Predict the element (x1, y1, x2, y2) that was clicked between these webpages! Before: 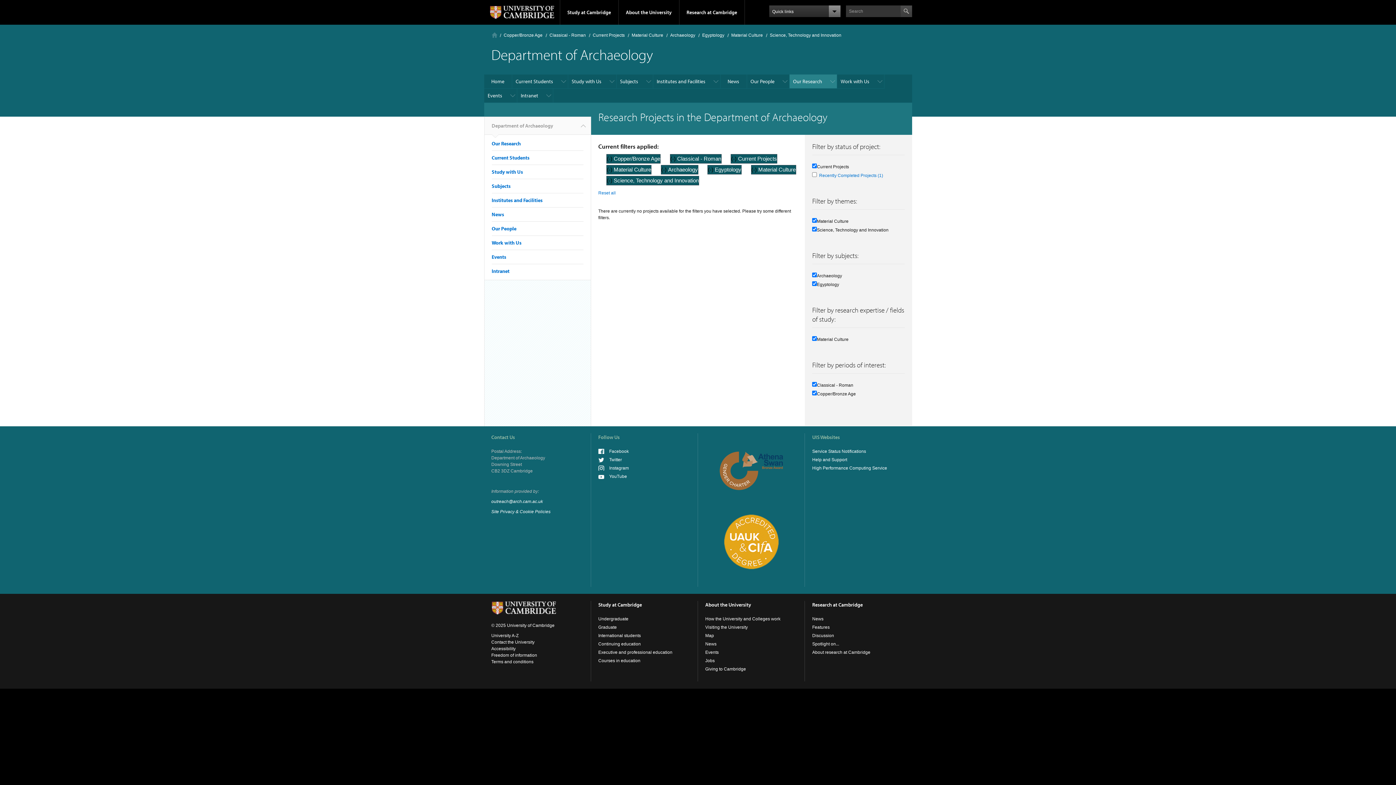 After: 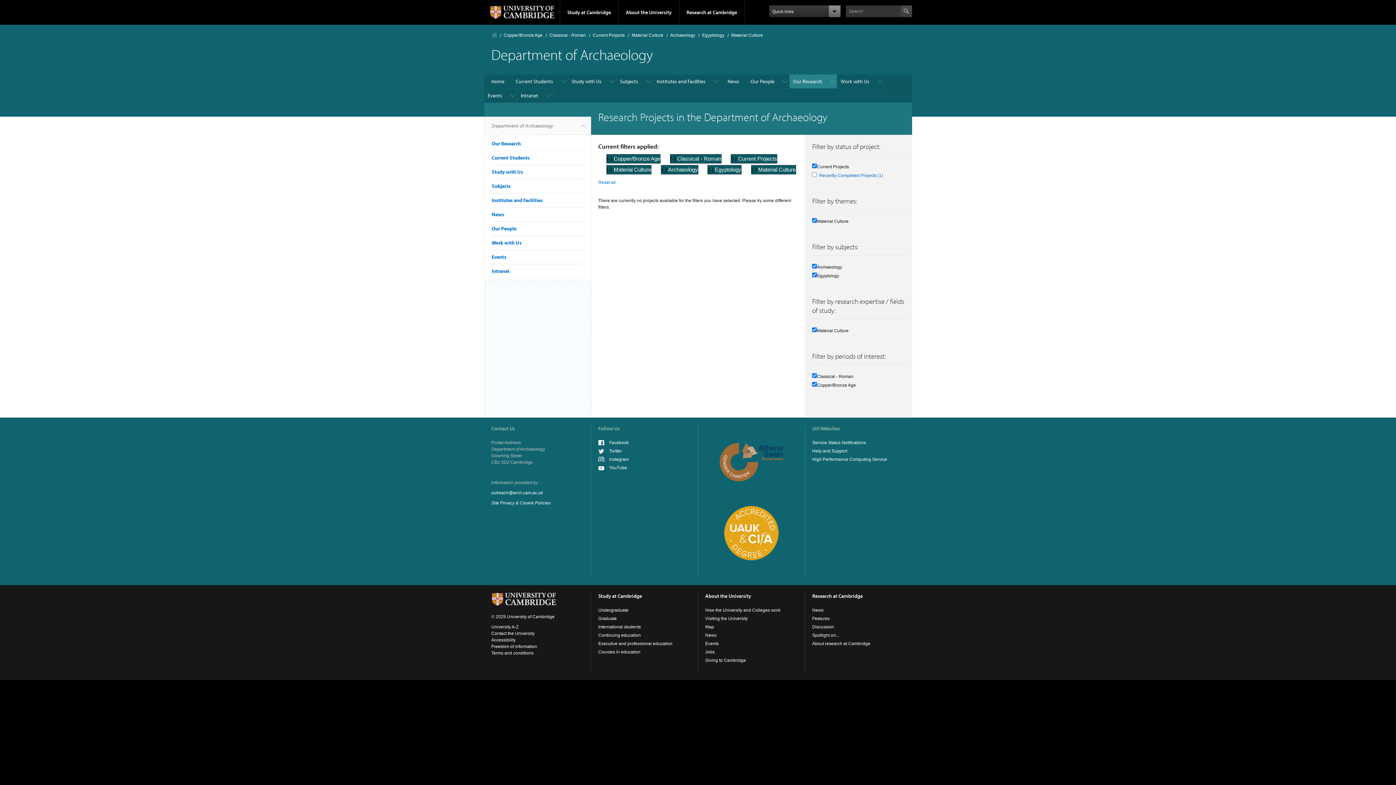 Action: bbox: (607, 177, 613, 183) label: (-) 
Remove Science, Technology and Innovation filter